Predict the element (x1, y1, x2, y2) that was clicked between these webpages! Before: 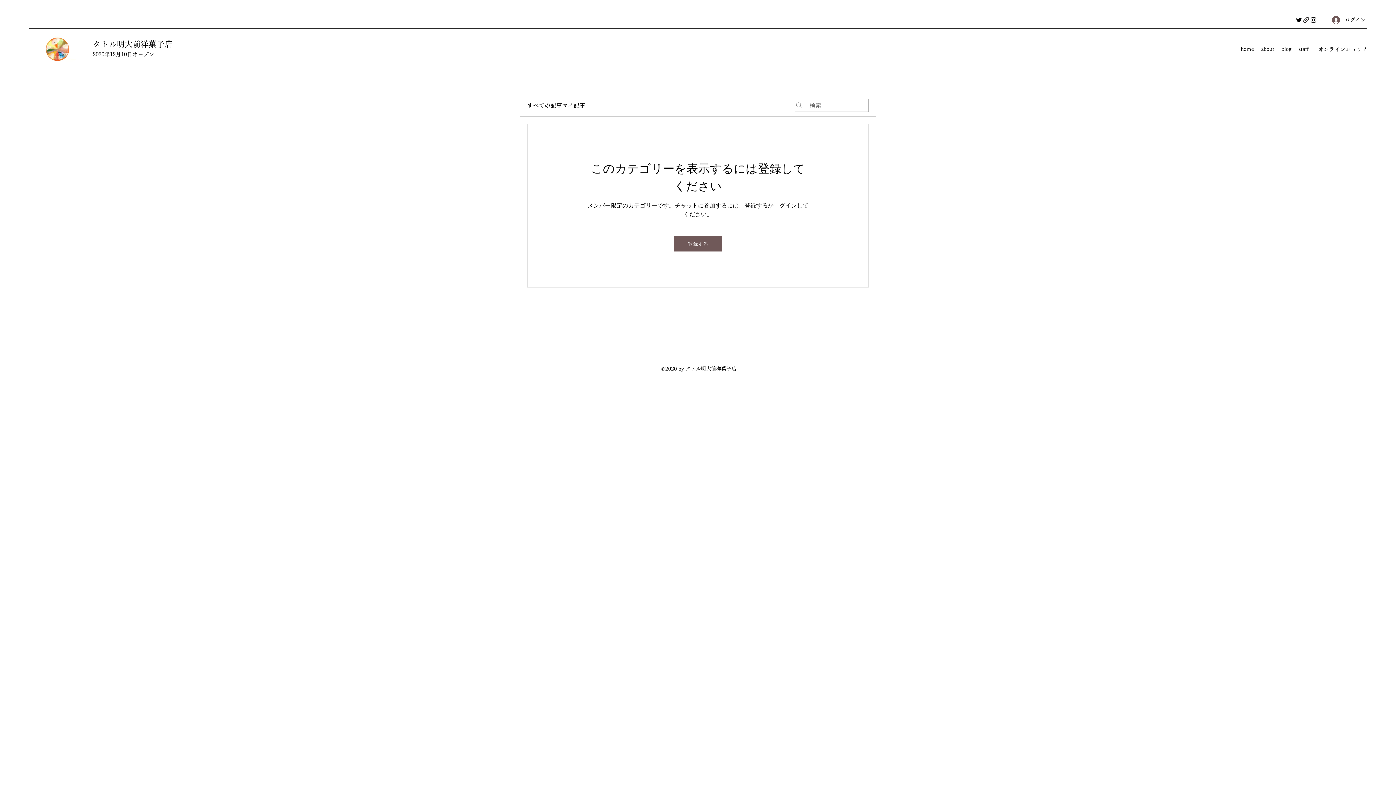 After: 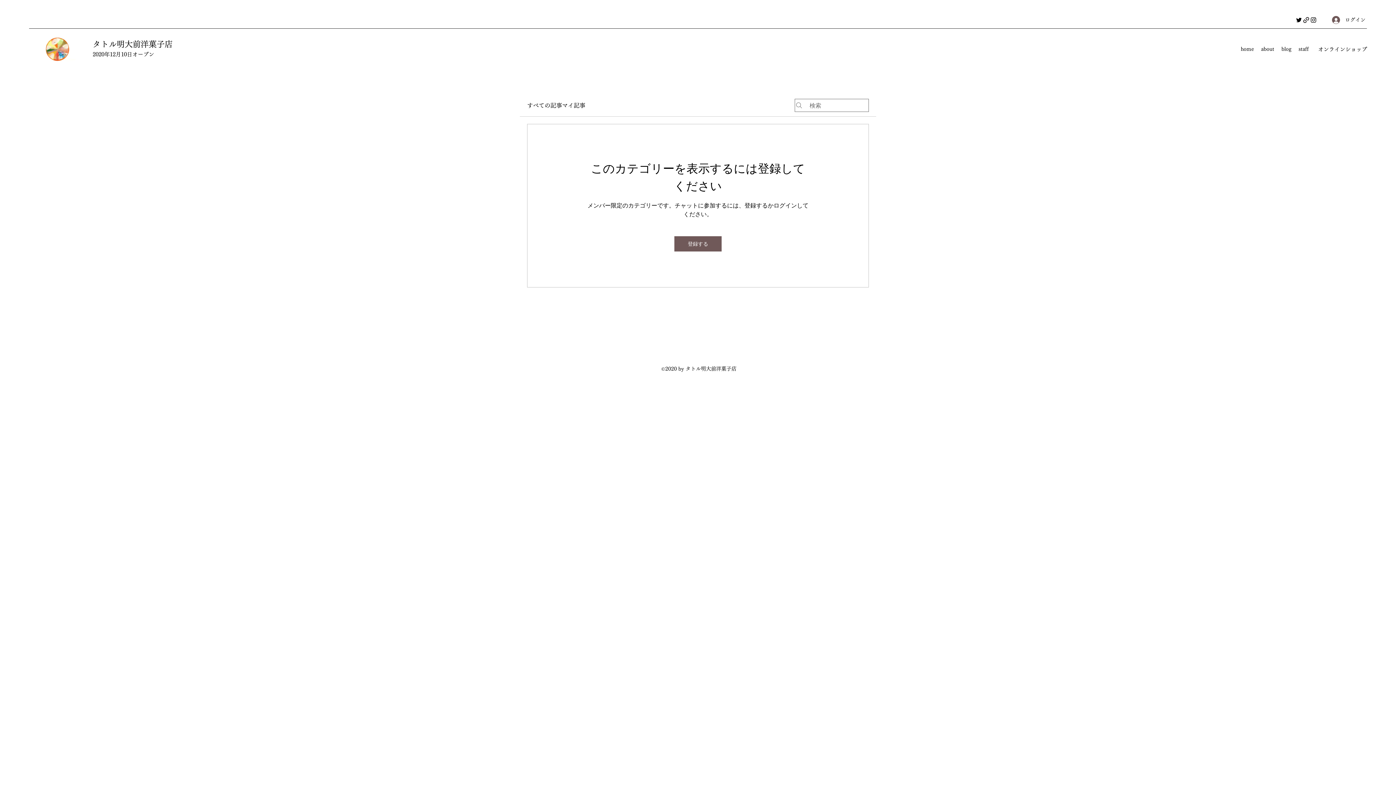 Action: bbox: (1302, 16, 1310, 23)